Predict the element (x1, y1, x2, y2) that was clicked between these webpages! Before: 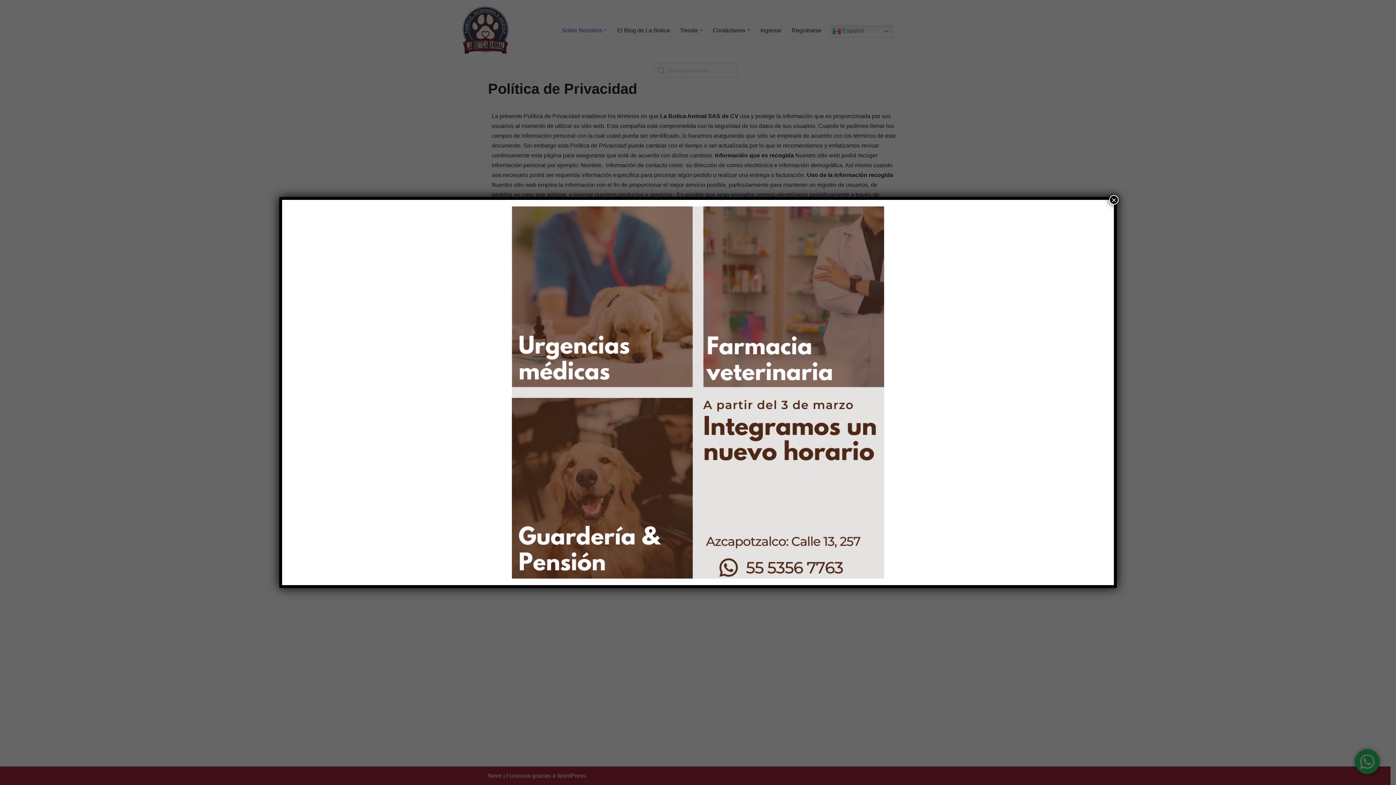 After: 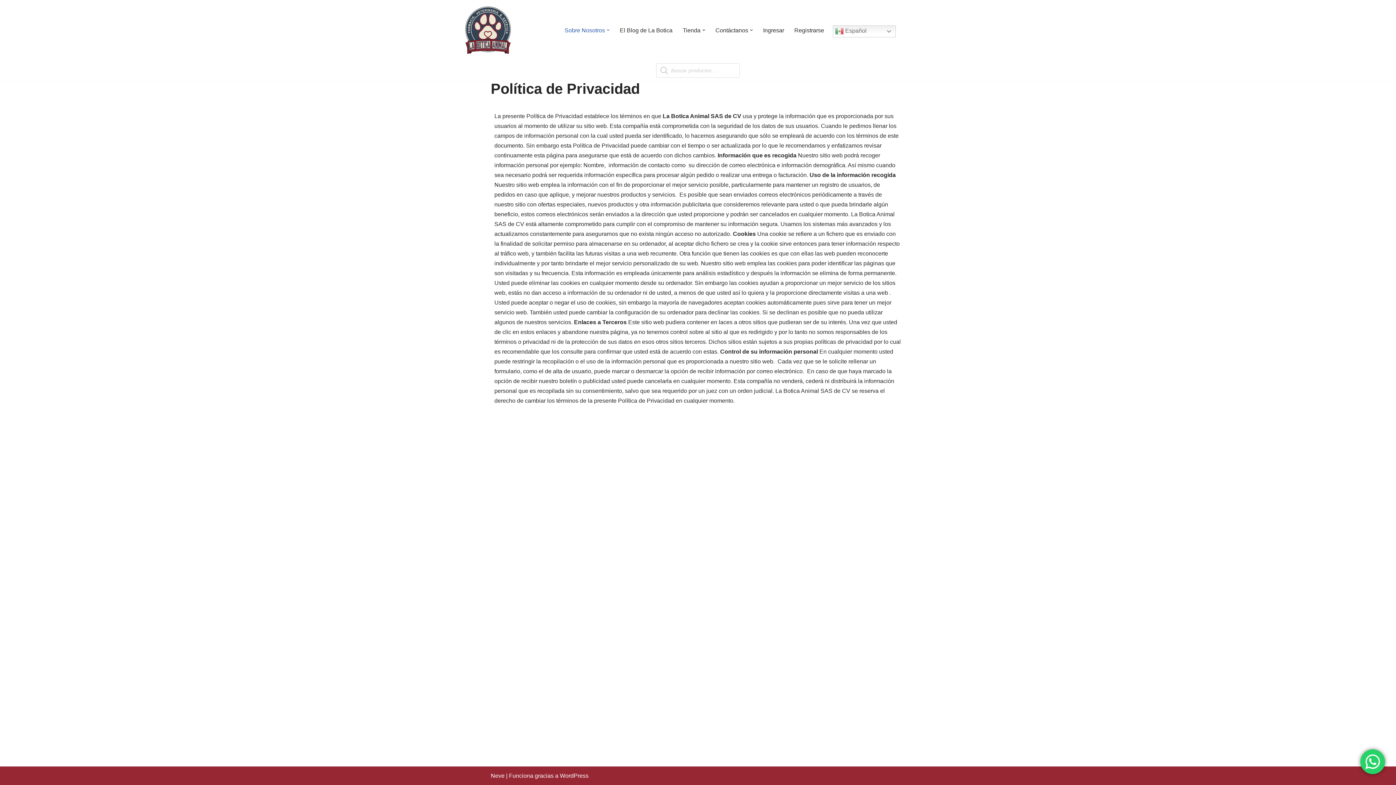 Action: bbox: (1109, 195, 1118, 204) label: Cerrar